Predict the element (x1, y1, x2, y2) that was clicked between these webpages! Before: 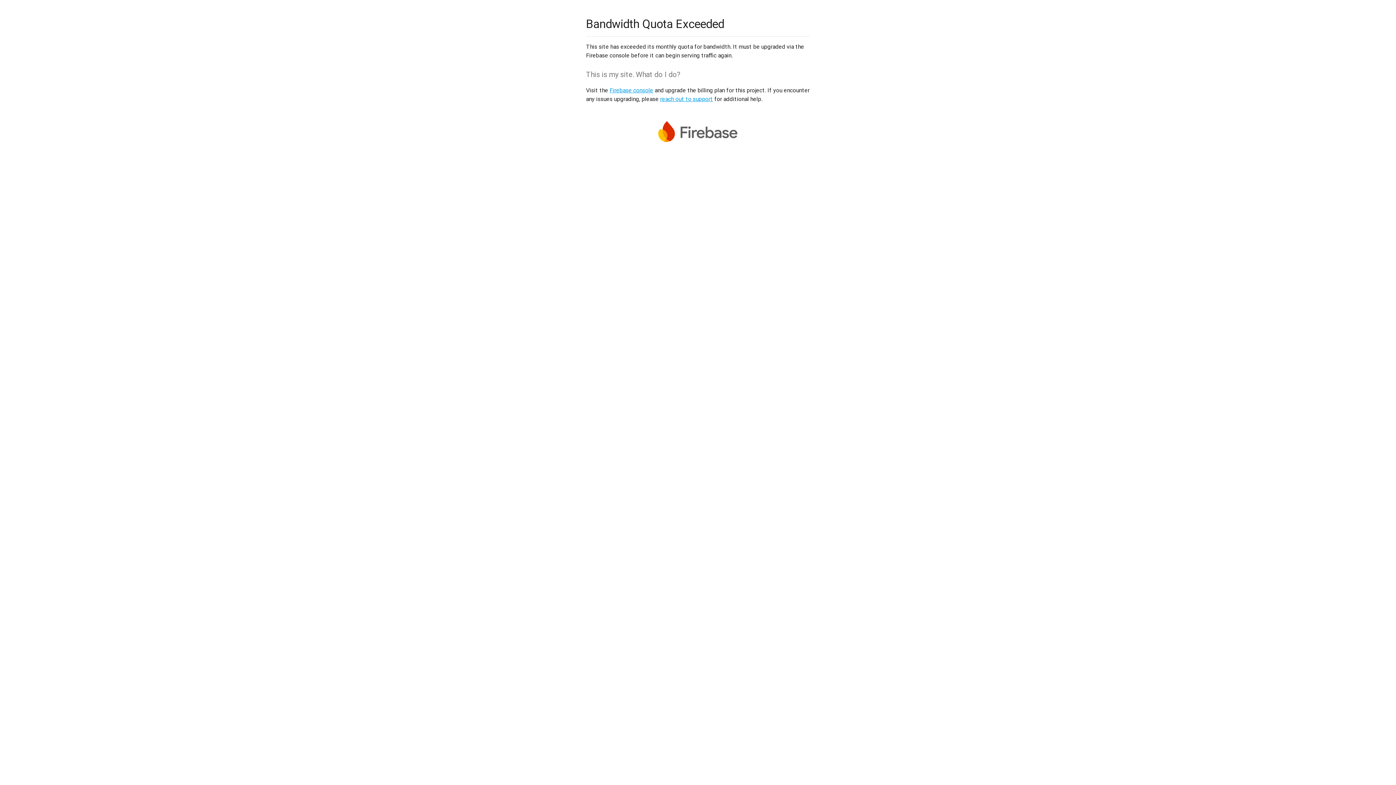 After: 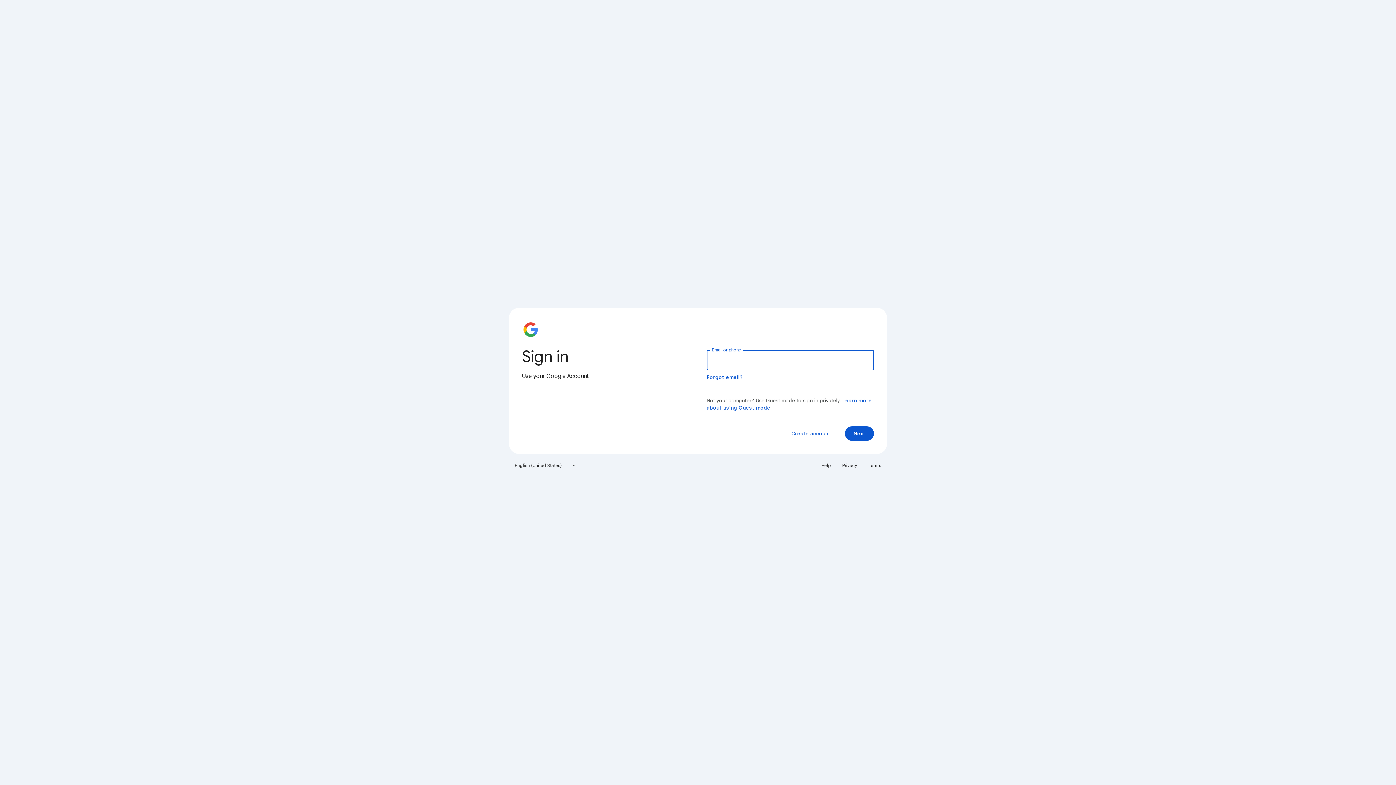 Action: label: Firebase console bbox: (609, 86, 653, 93)